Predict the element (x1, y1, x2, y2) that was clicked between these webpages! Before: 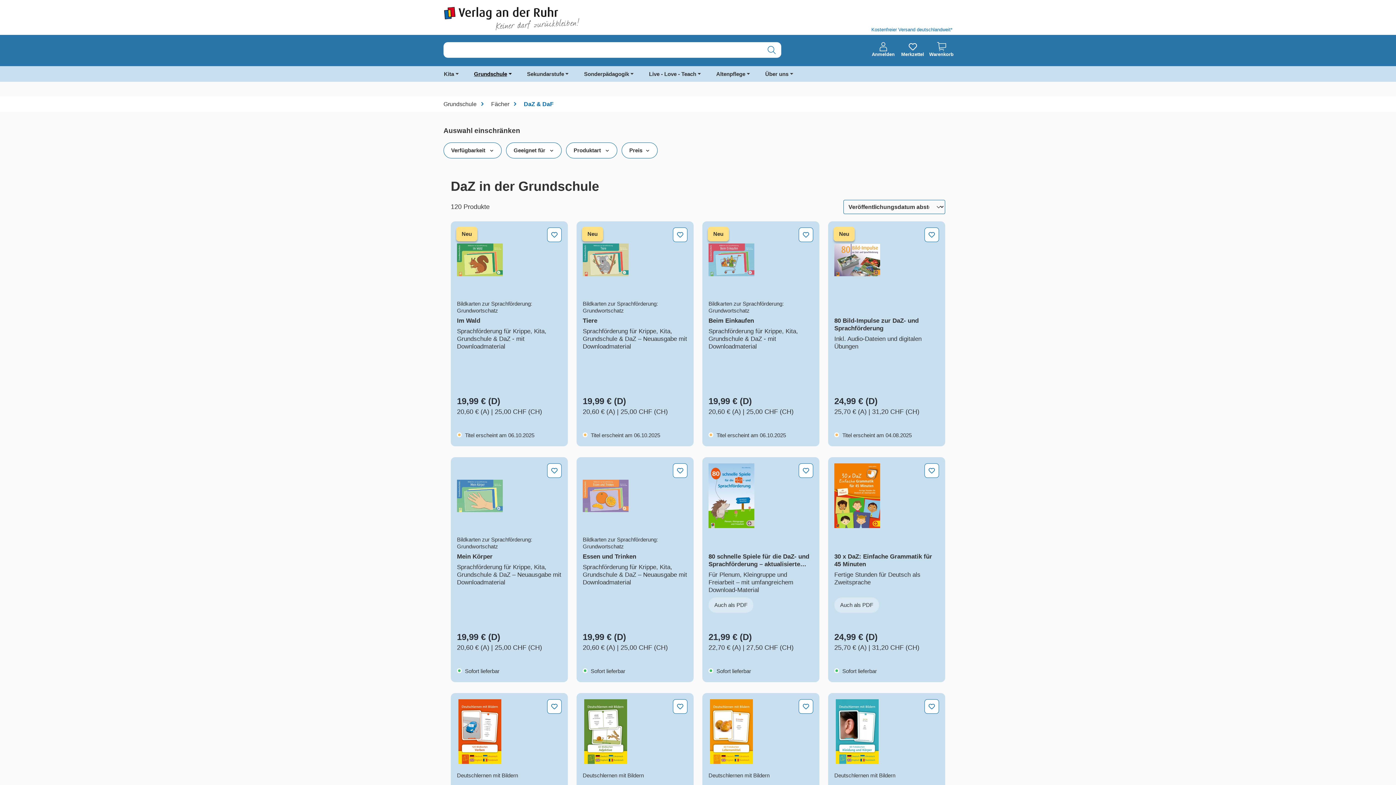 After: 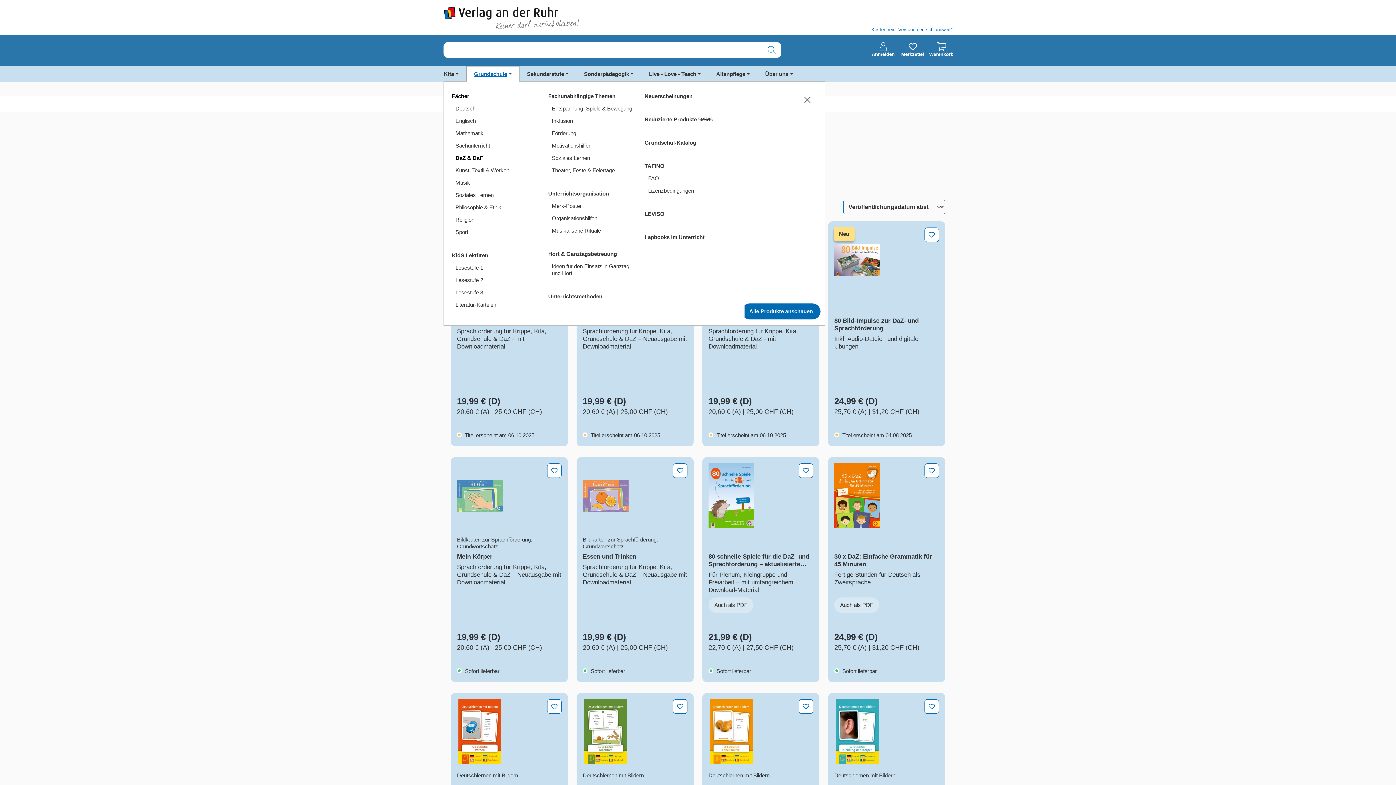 Action: bbox: (466, 66, 519, 81) label: Grundschule